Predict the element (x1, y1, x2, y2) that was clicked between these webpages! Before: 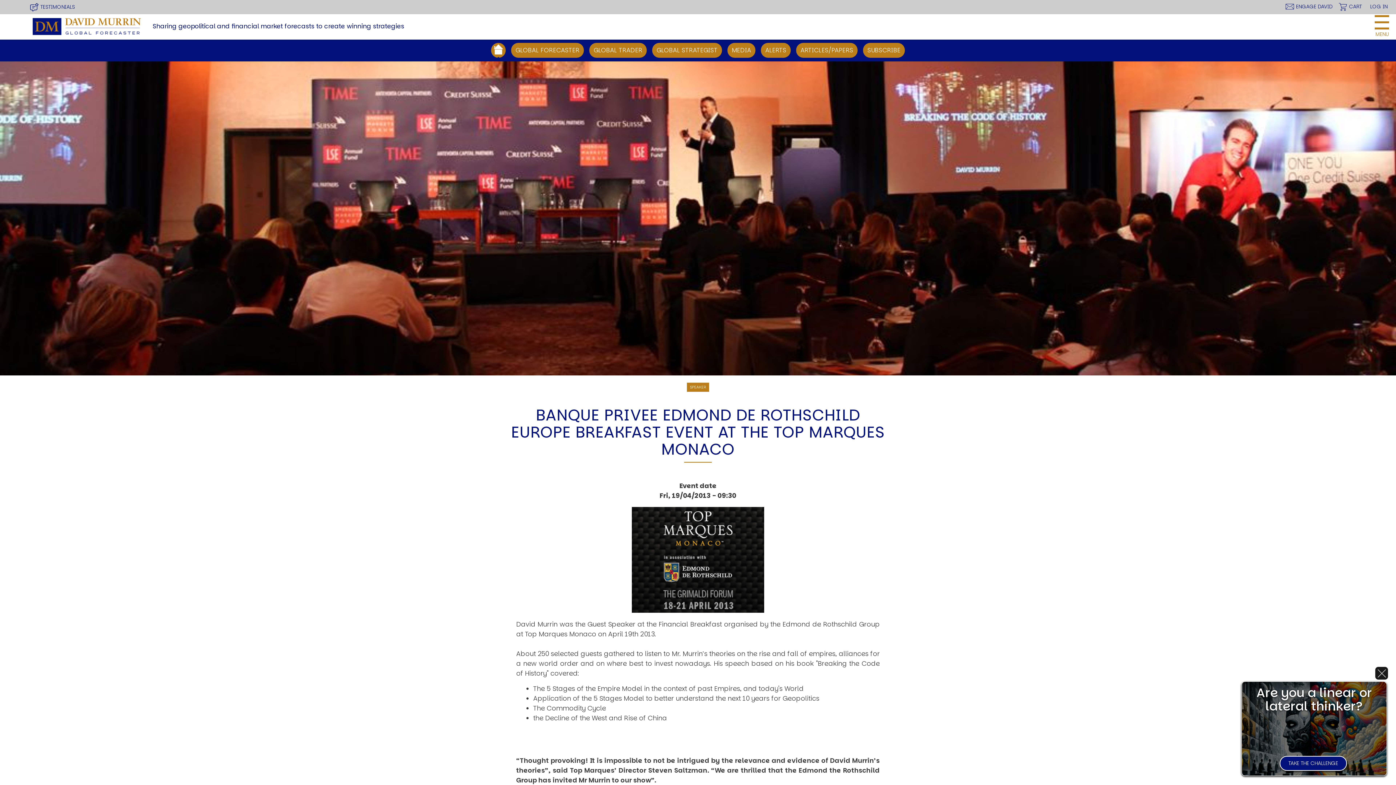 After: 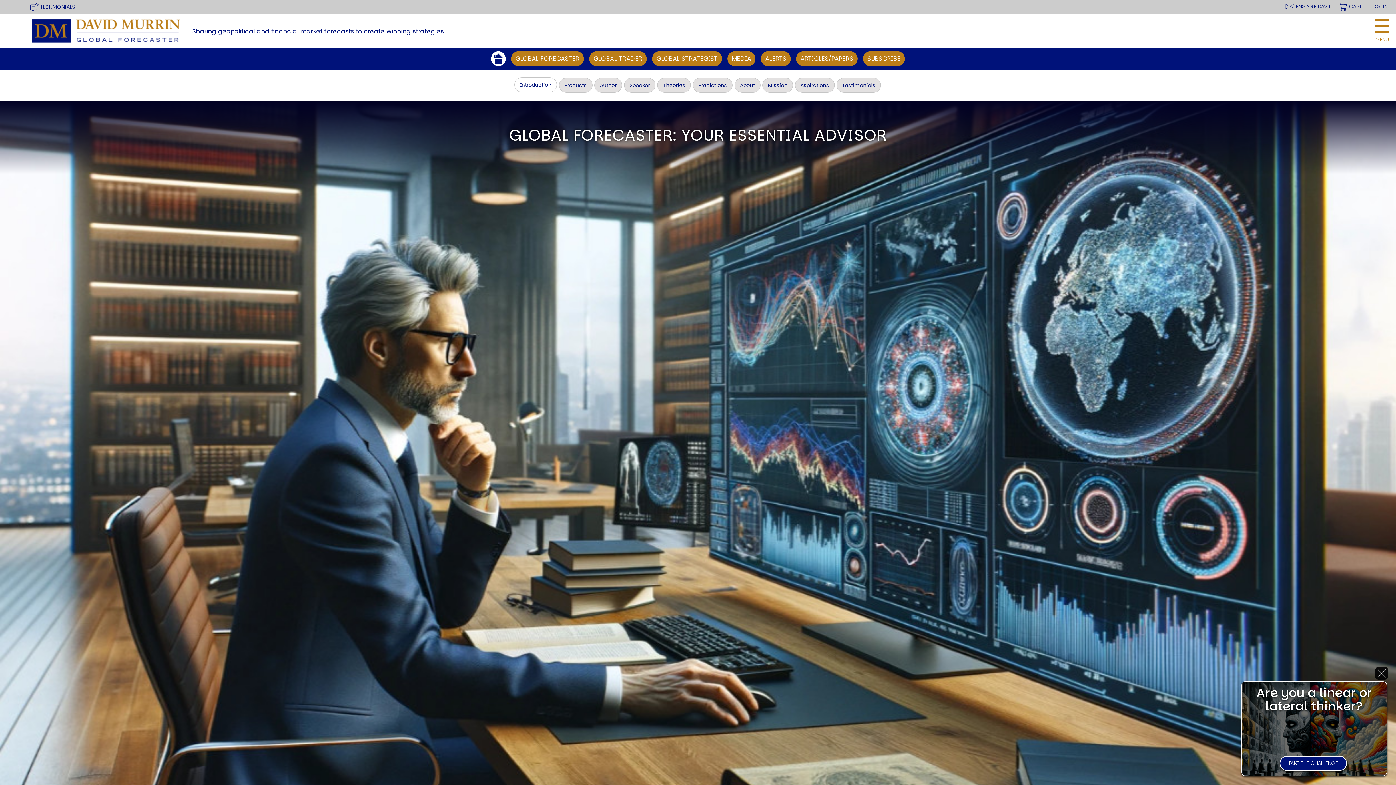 Action: bbox: (0, 13, 141, 39)